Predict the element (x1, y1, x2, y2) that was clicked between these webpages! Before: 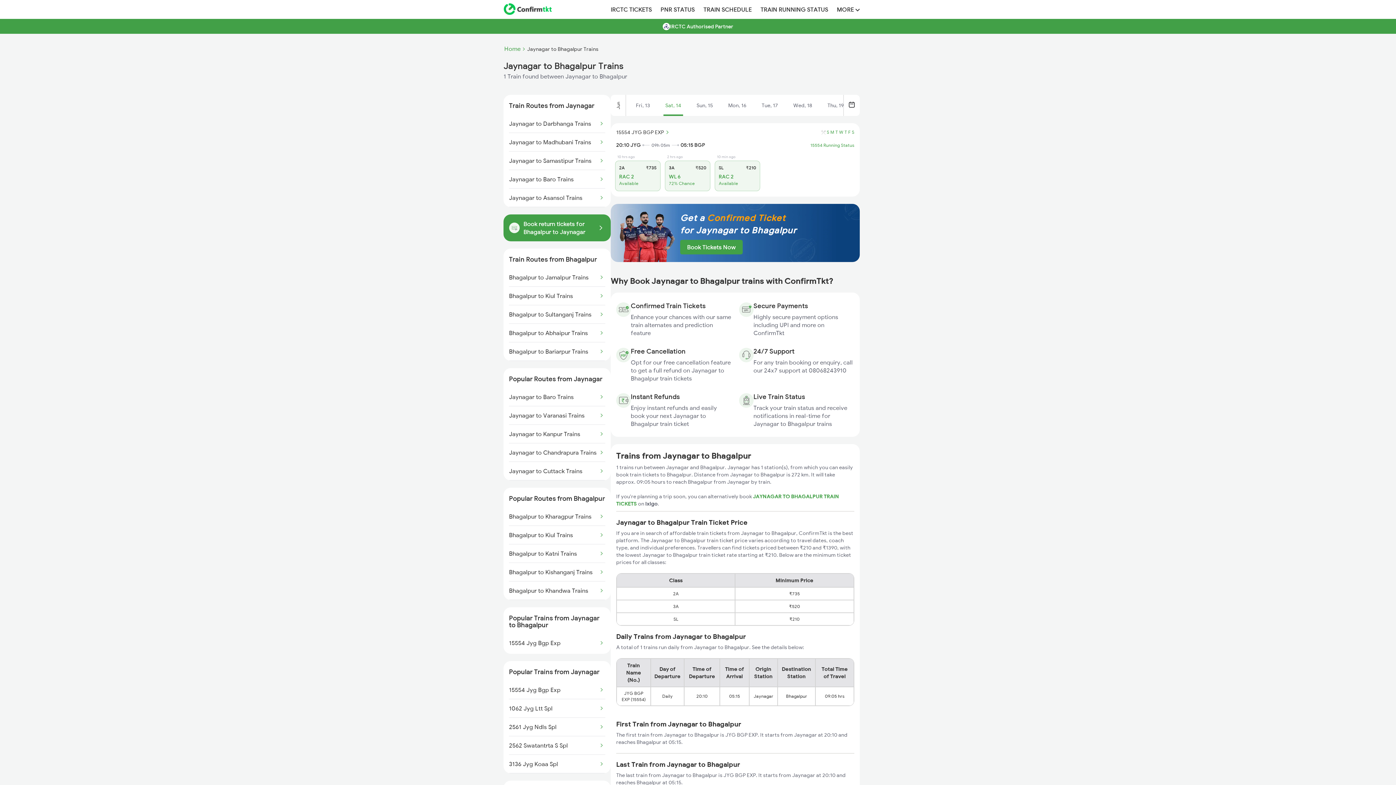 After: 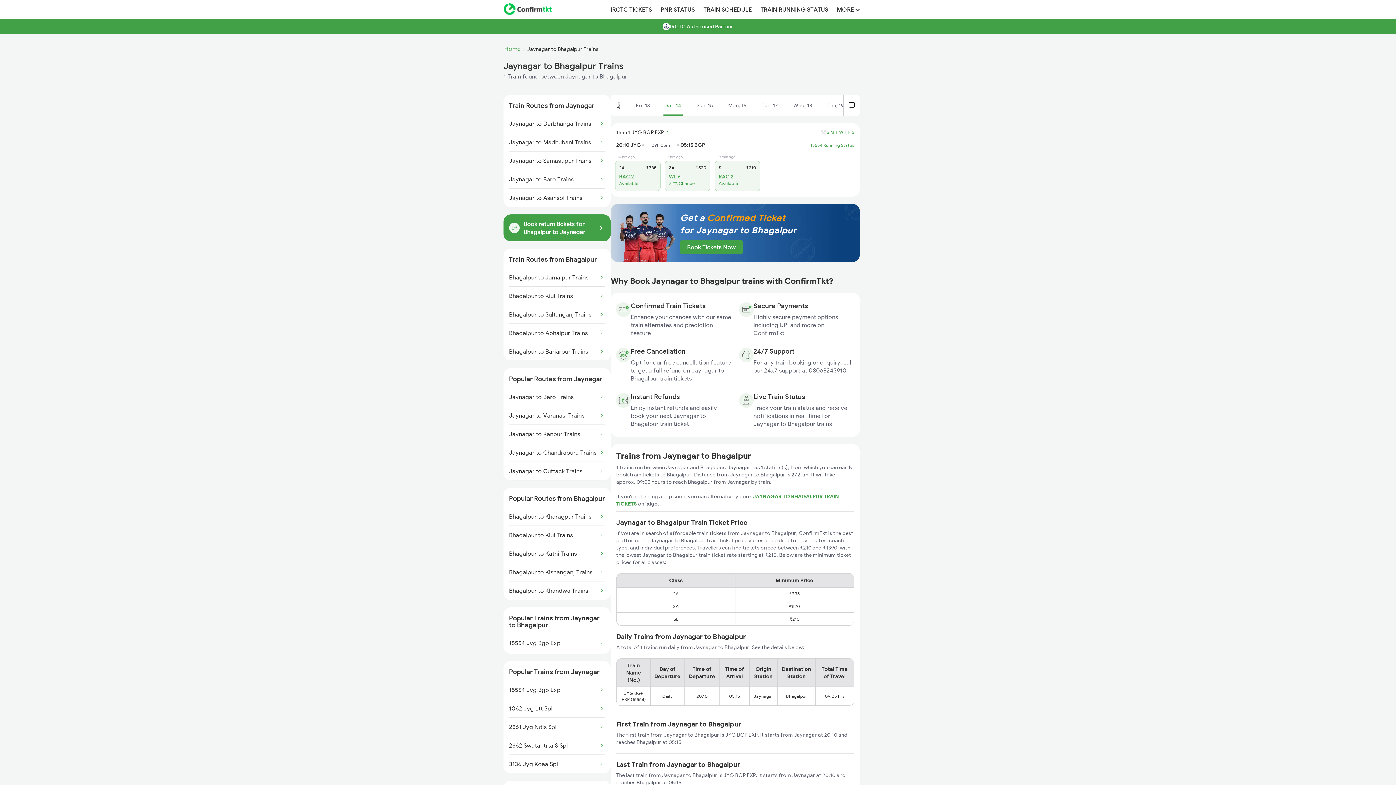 Action: bbox: (509, 169, 573, 188) label: Jaynagar to Baro Trains